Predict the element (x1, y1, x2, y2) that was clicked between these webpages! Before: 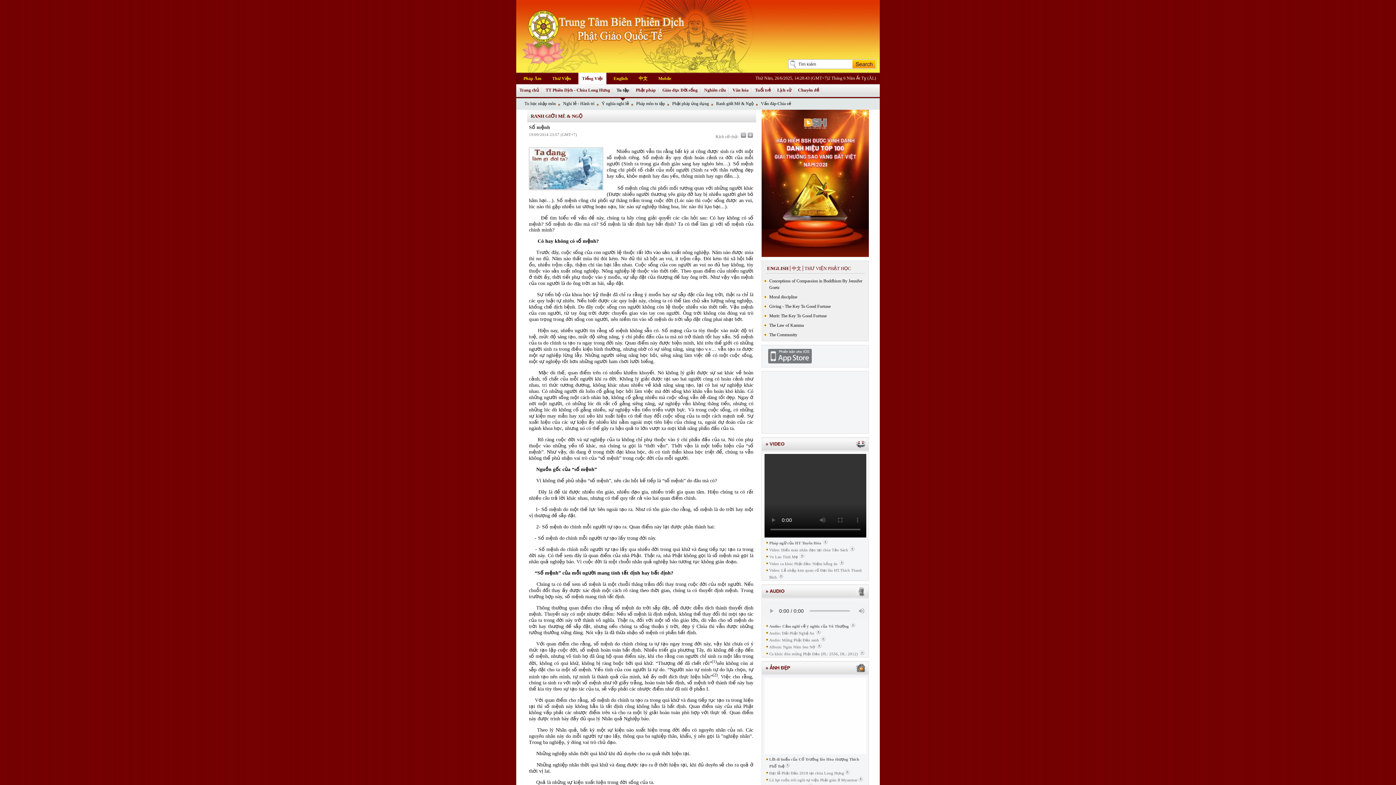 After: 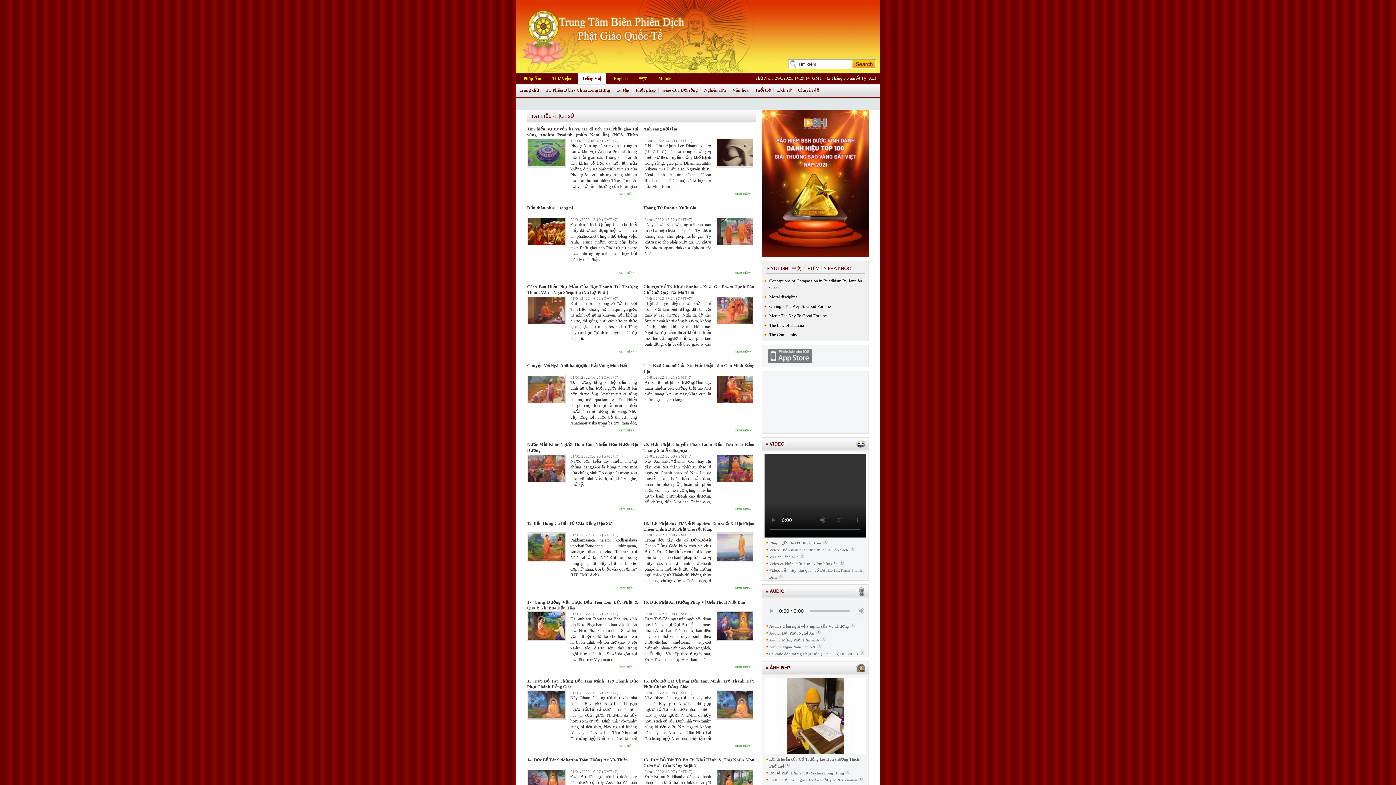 Action: bbox: (777, 87, 791, 92) label: Lịch sử